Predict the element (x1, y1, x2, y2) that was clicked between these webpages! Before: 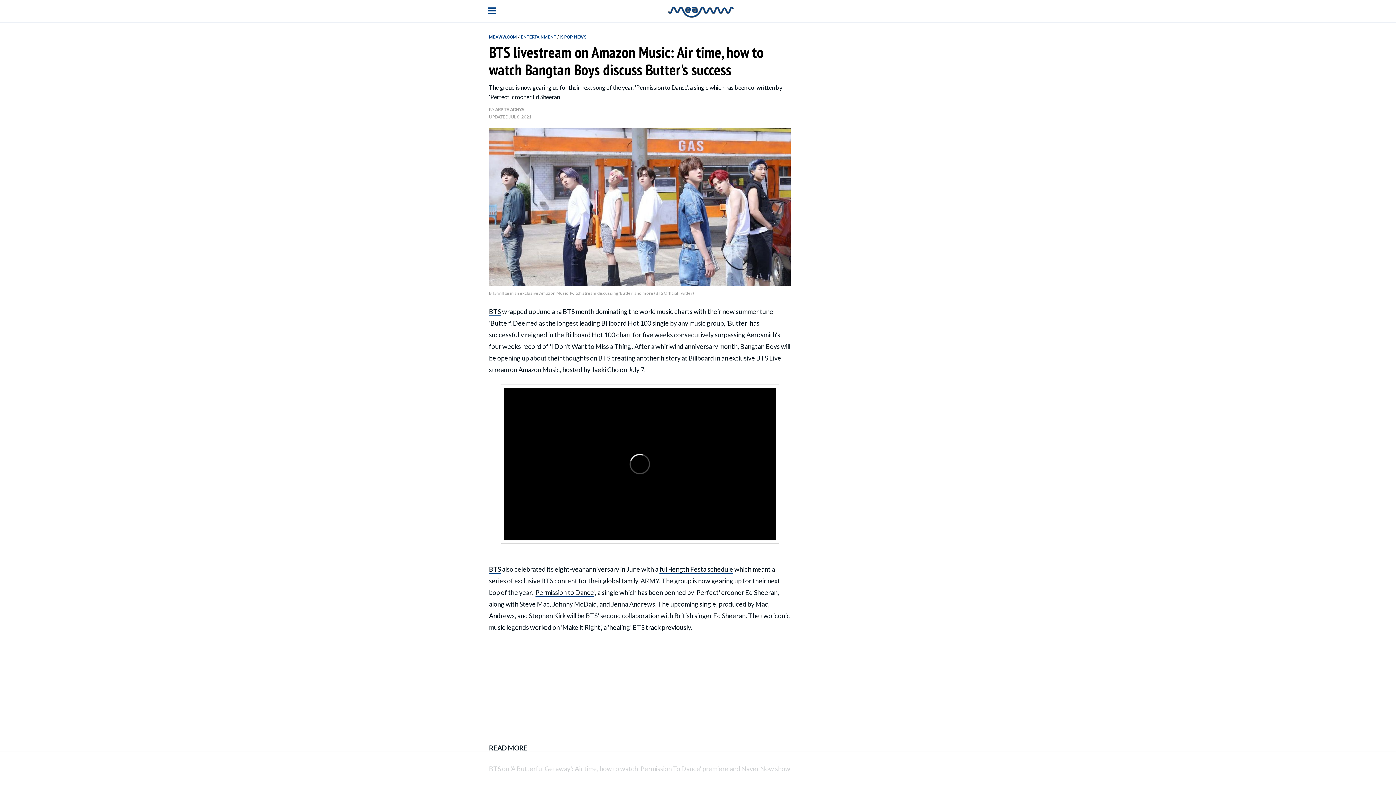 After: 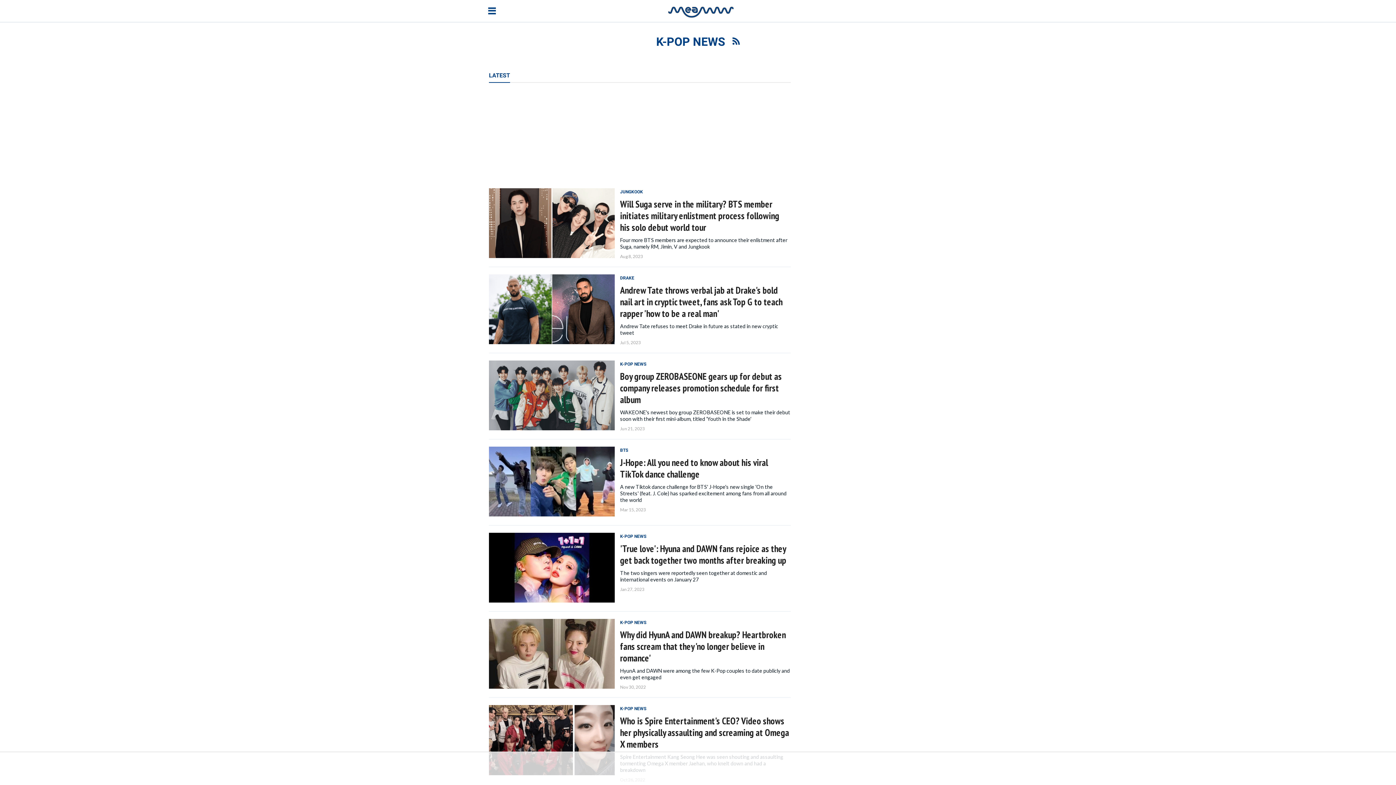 Action: label: K-POP NEWS bbox: (560, 33, 586, 39)